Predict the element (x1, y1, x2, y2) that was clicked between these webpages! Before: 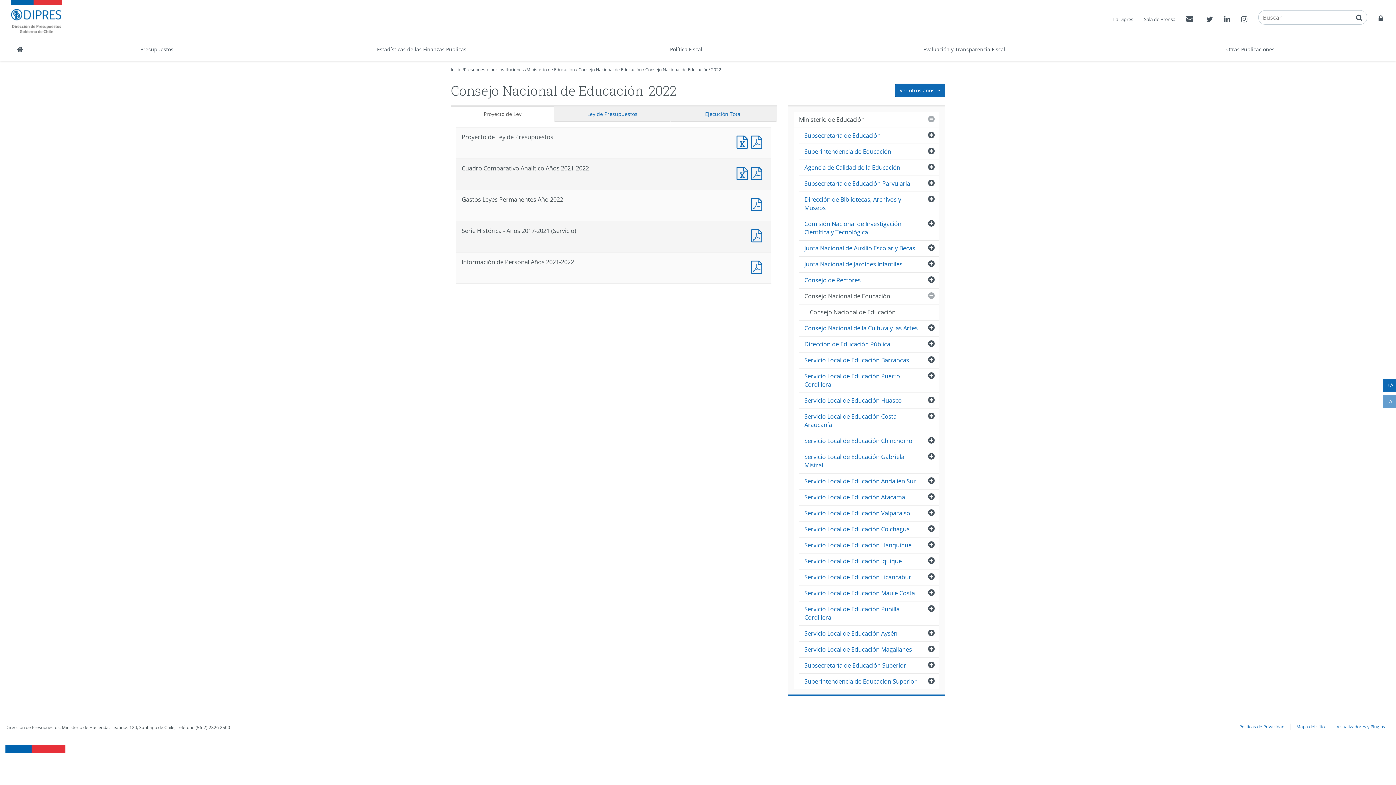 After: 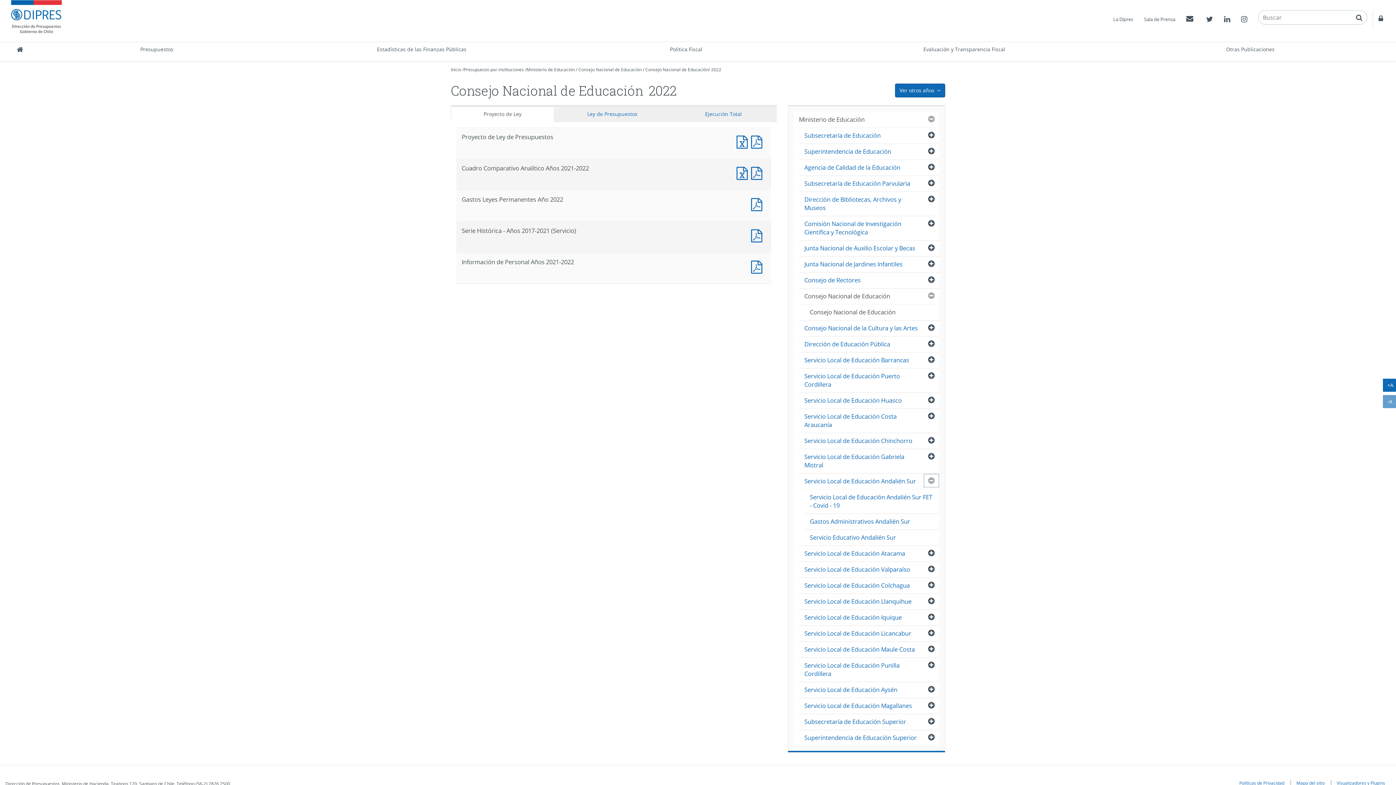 Action: bbox: (923, 473, 939, 488) label: Abrir